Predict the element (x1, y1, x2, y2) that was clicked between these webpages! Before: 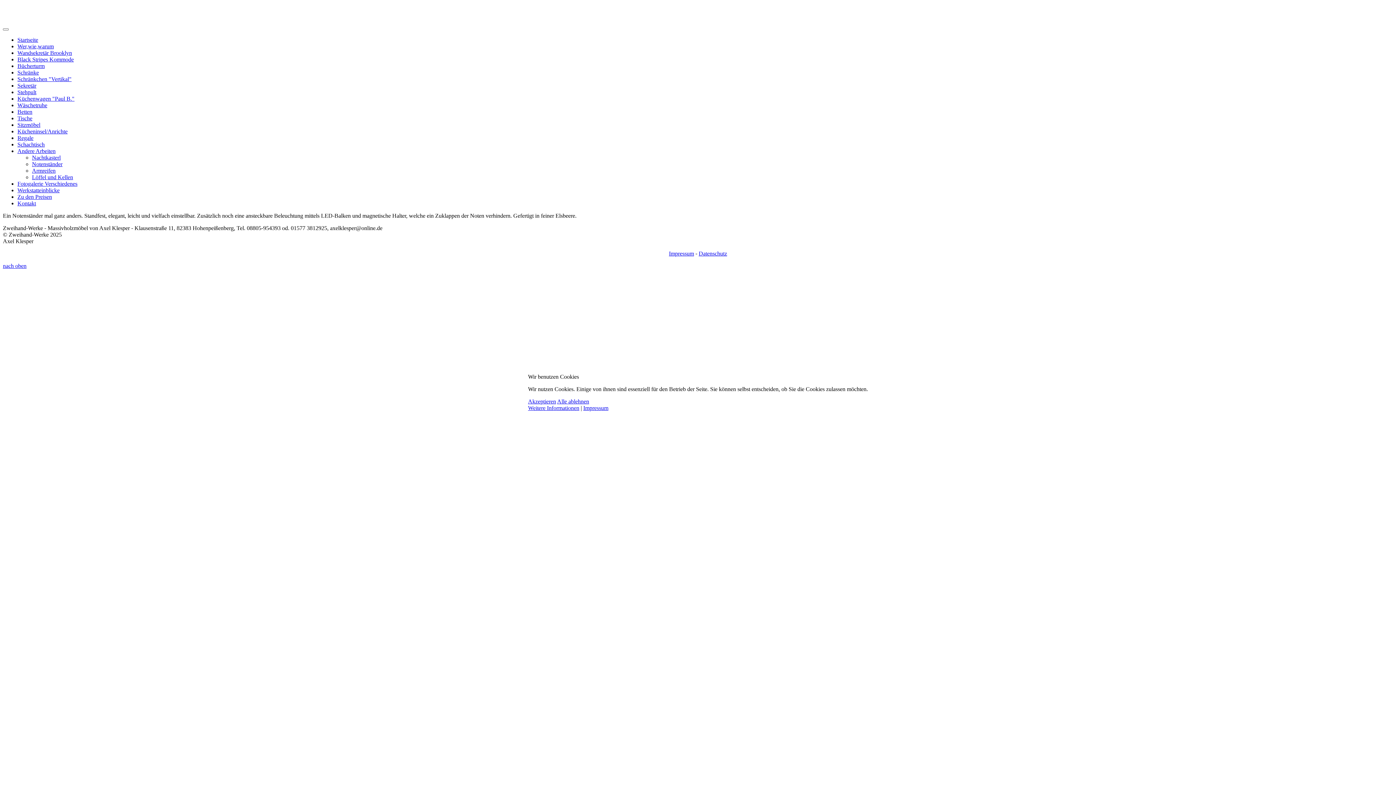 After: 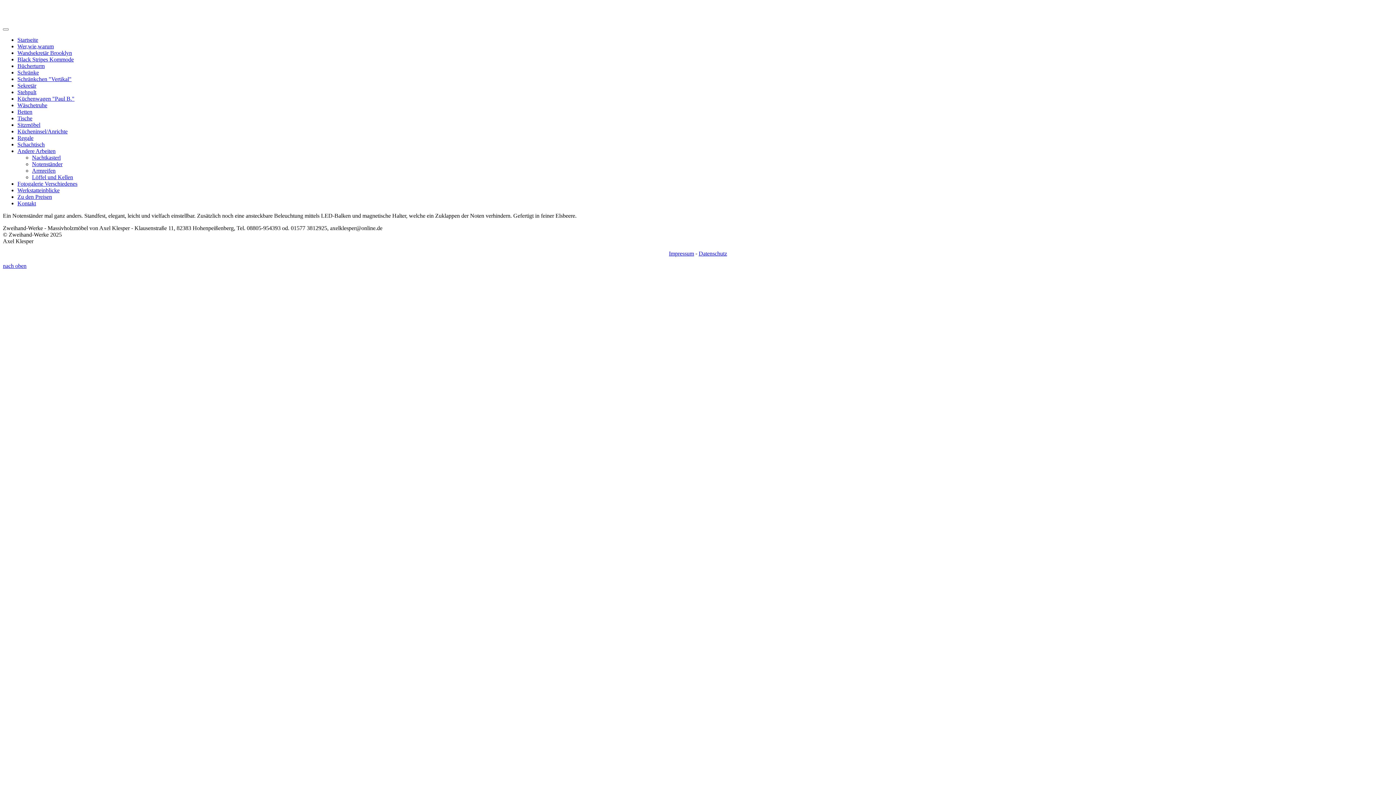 Action: bbox: (528, 398, 556, 404) label: Akzeptieren